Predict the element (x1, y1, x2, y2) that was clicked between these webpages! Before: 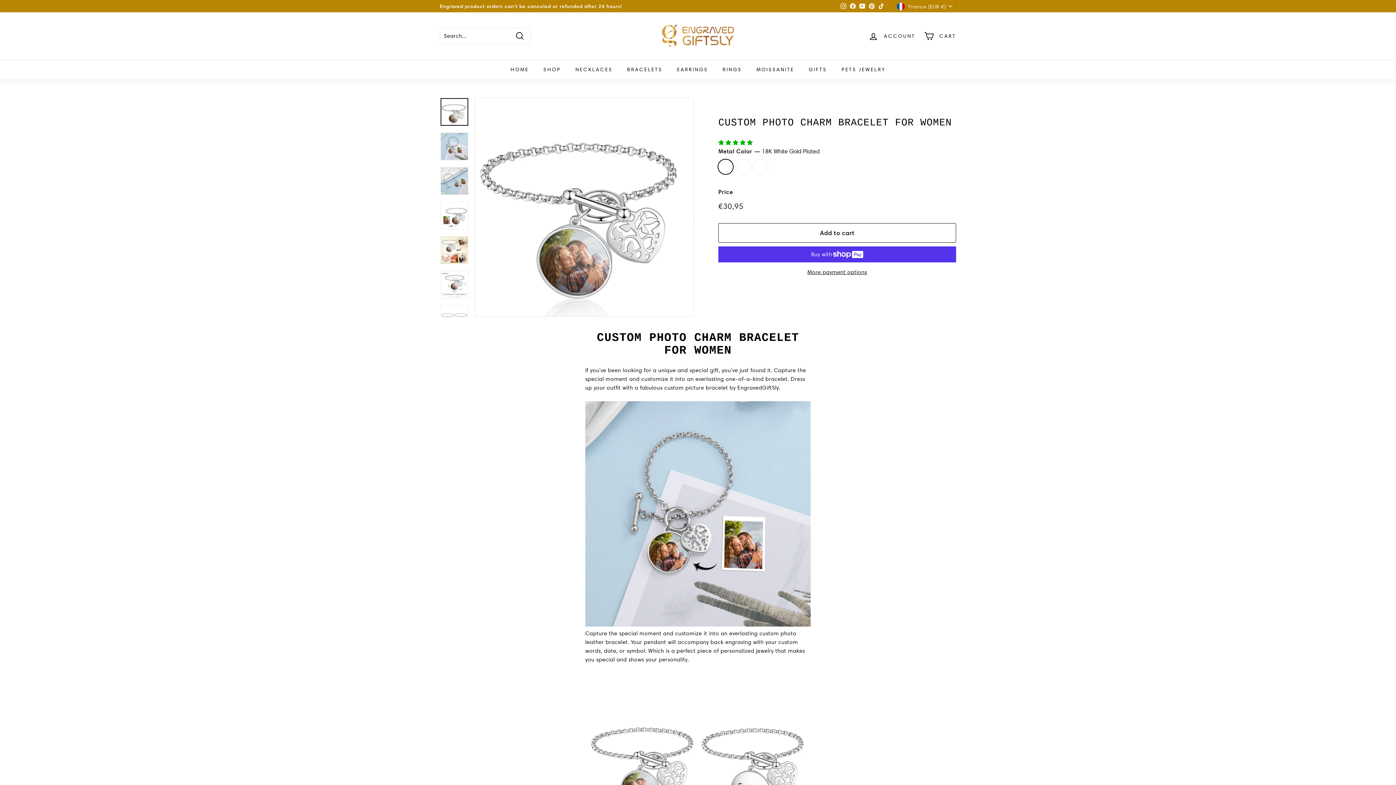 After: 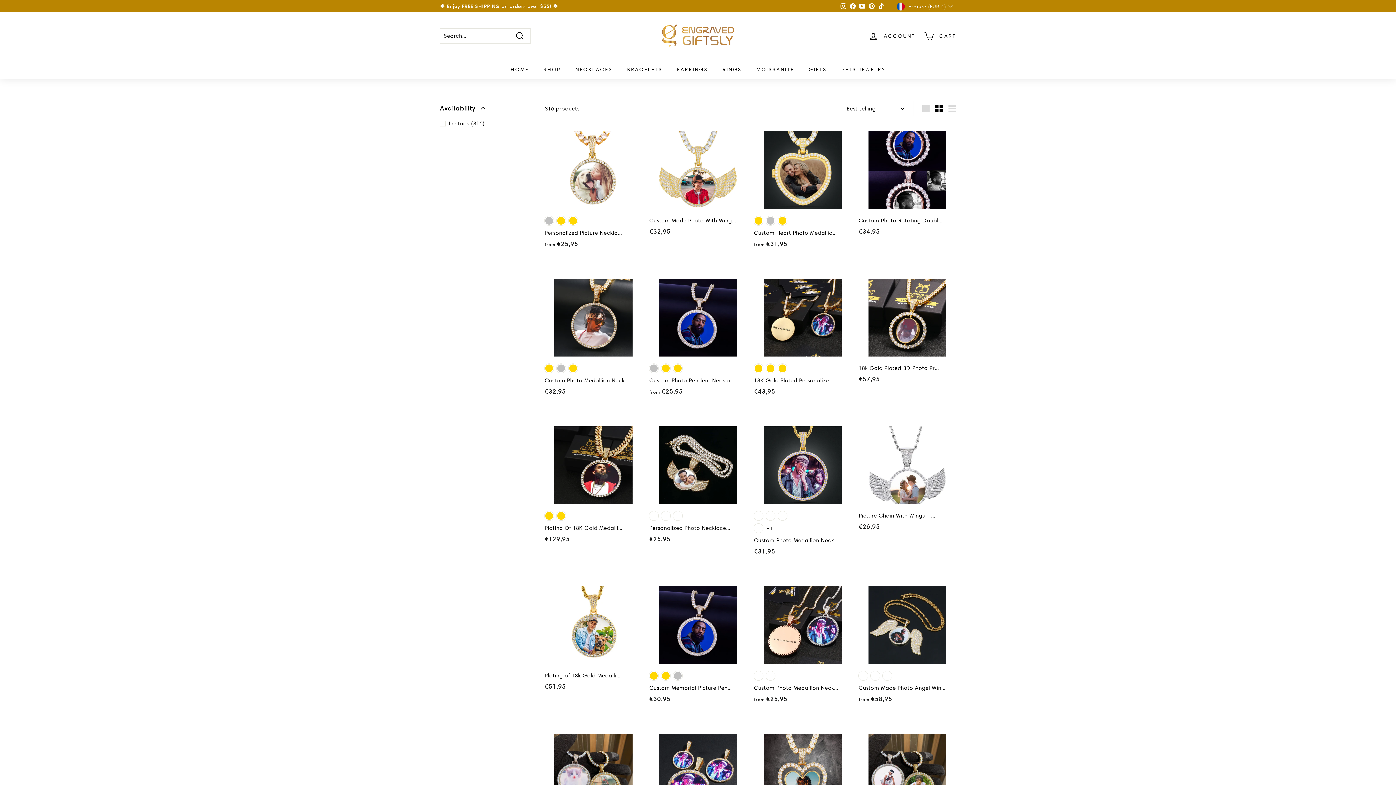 Action: label: NECKLACES bbox: (568, 59, 620, 79)